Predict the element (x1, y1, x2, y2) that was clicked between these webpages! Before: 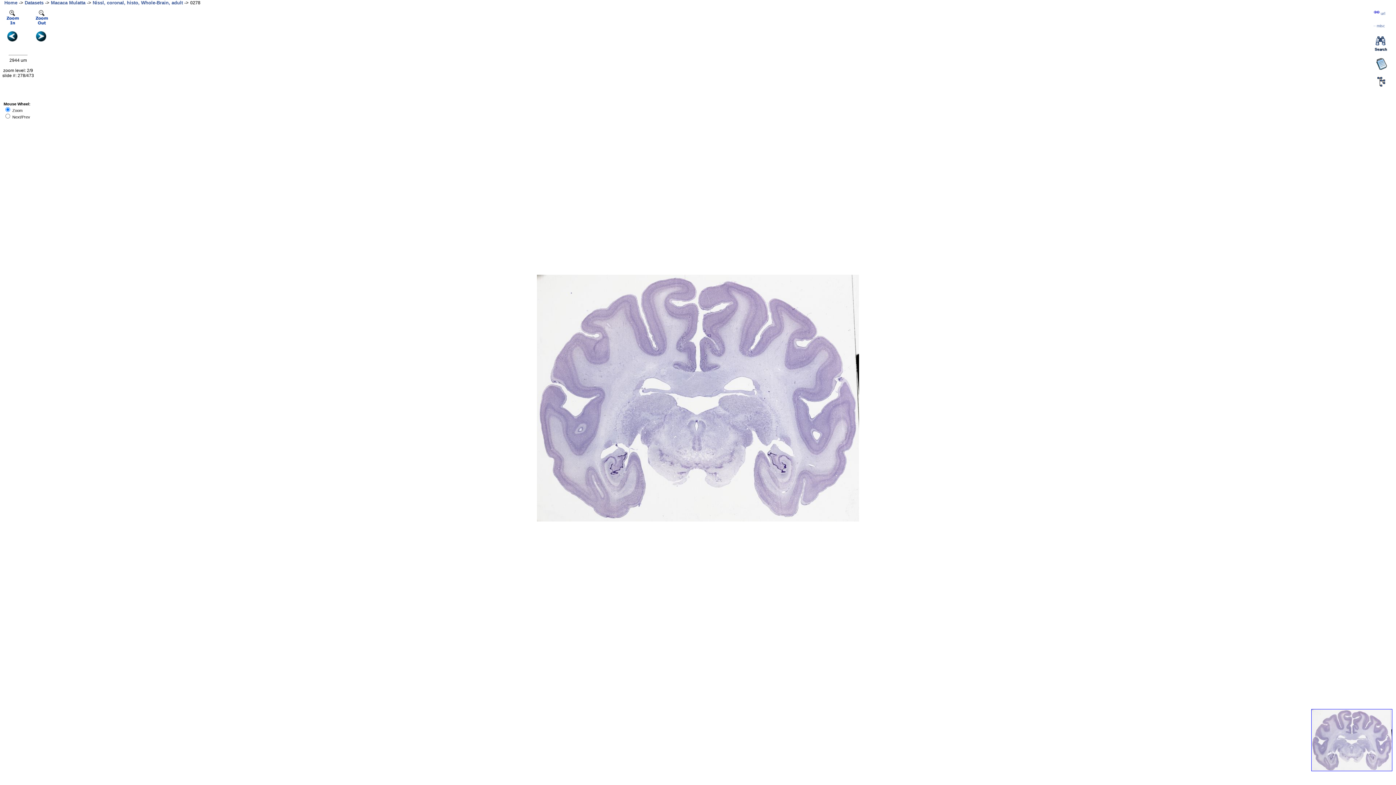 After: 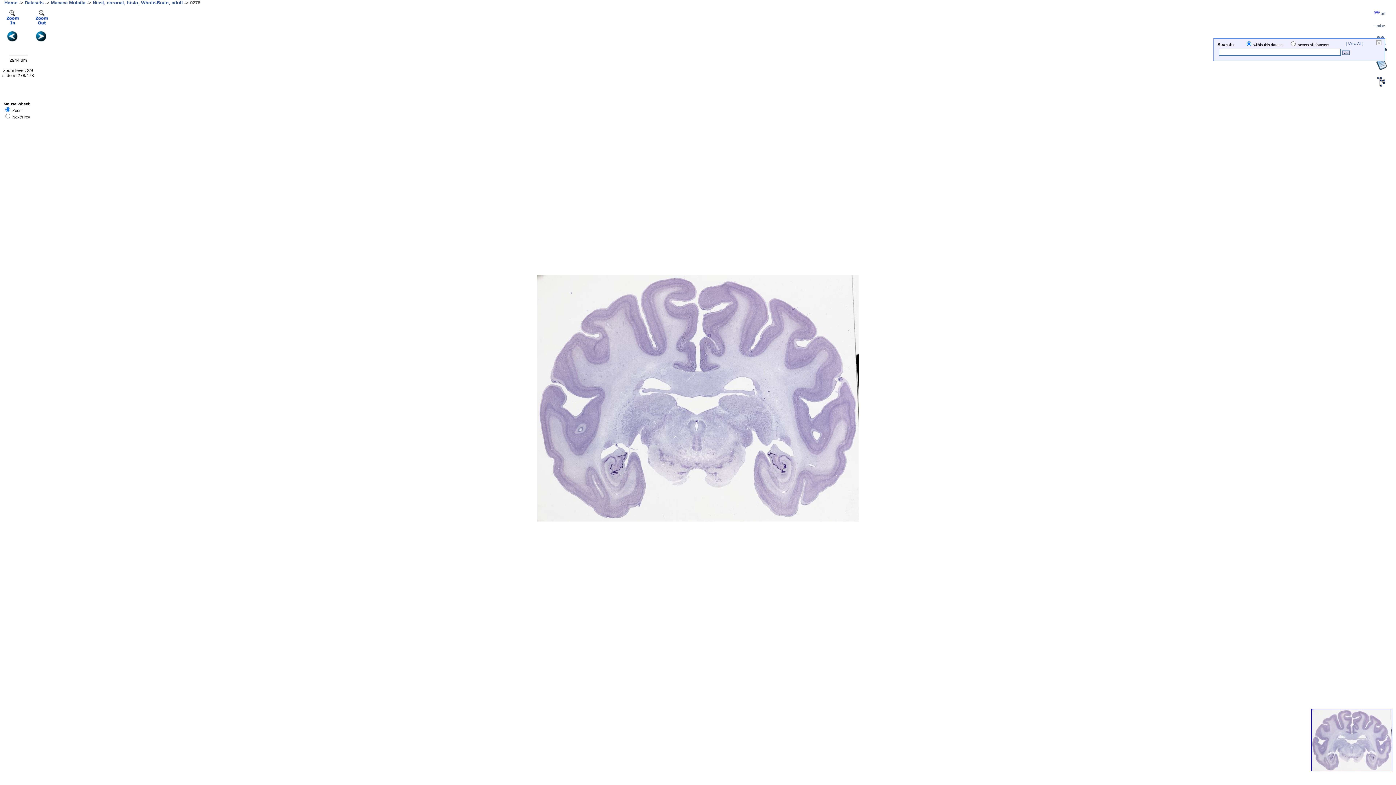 Action: bbox: (1375, 47, 1387, 51)